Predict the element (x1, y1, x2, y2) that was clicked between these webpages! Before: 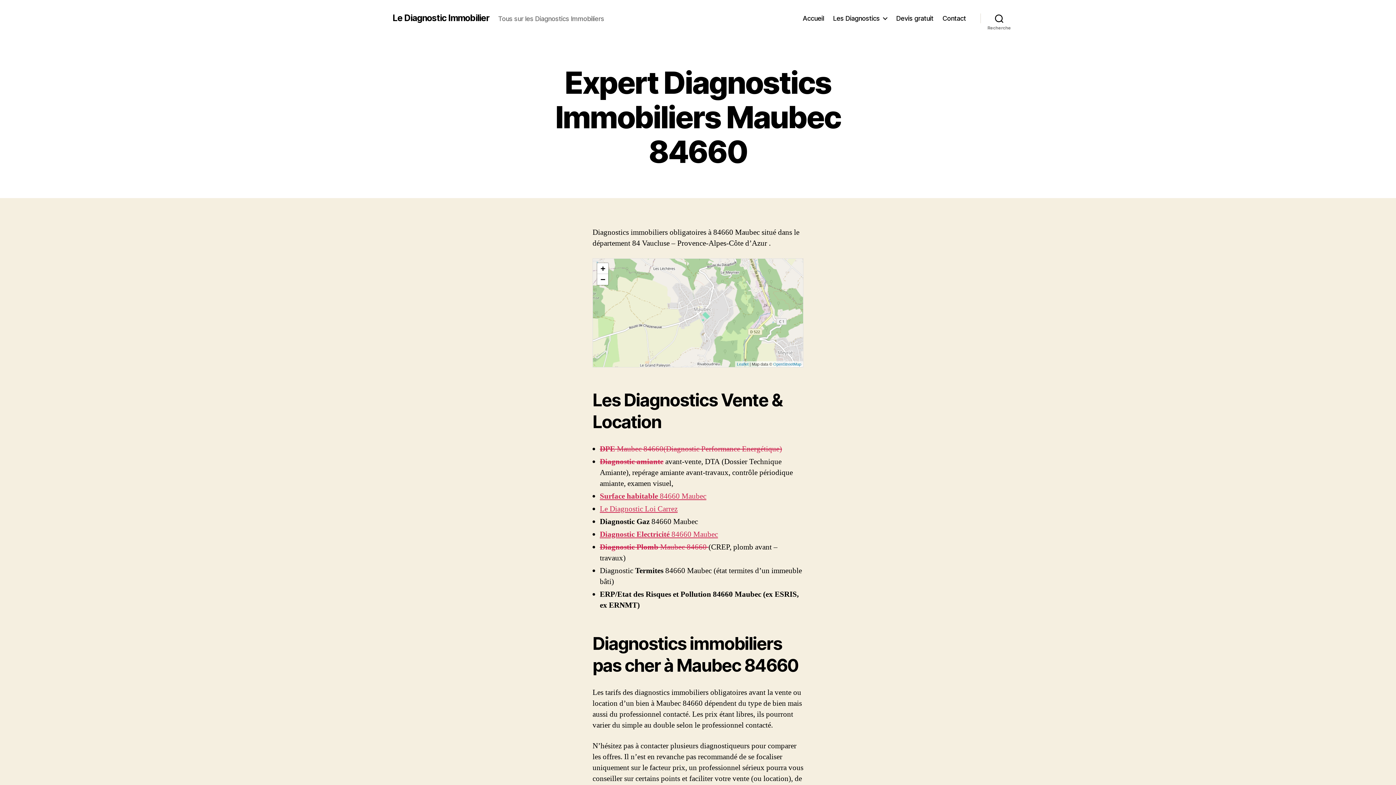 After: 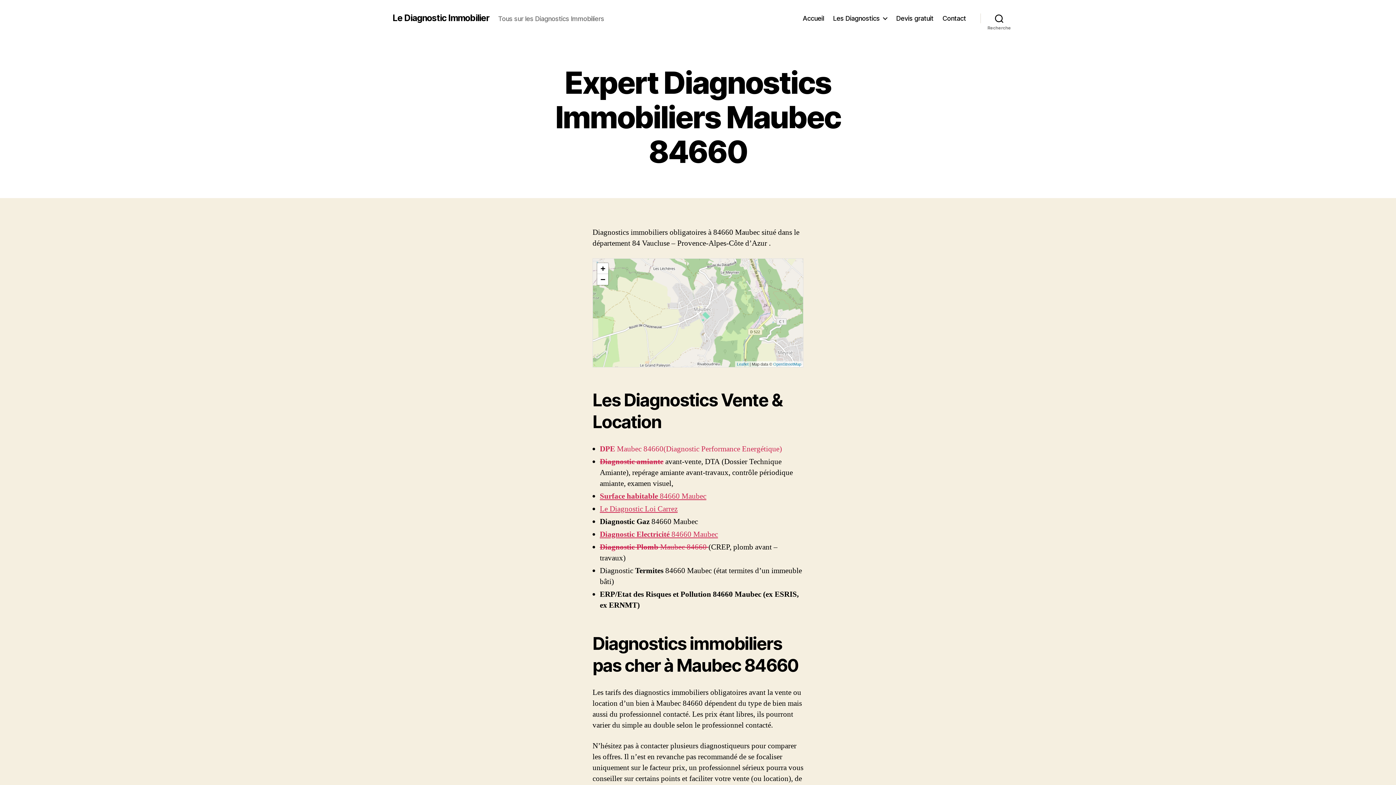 Action: bbox: (600, 444, 782, 454) label: DPE Maubec 84660(Diagnostic Performance Energétique)